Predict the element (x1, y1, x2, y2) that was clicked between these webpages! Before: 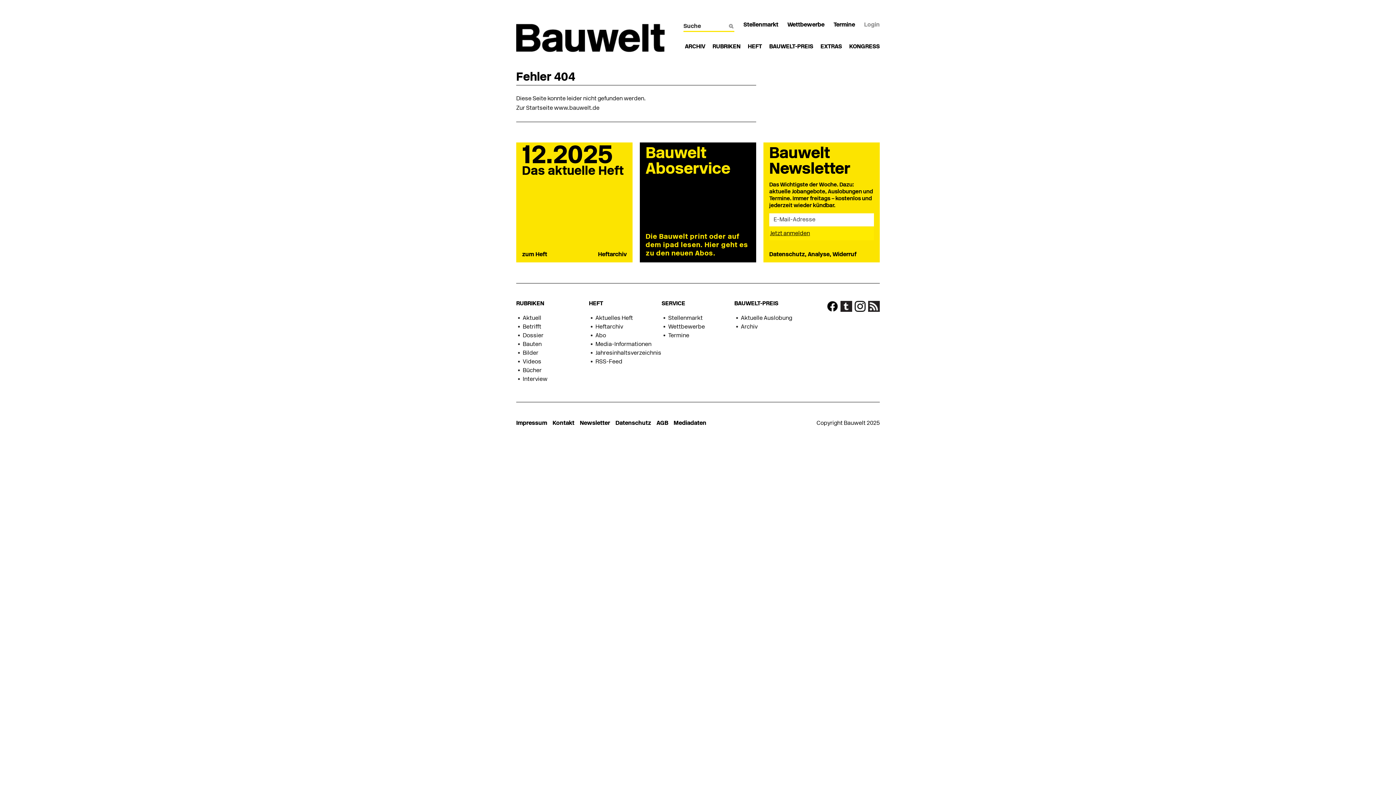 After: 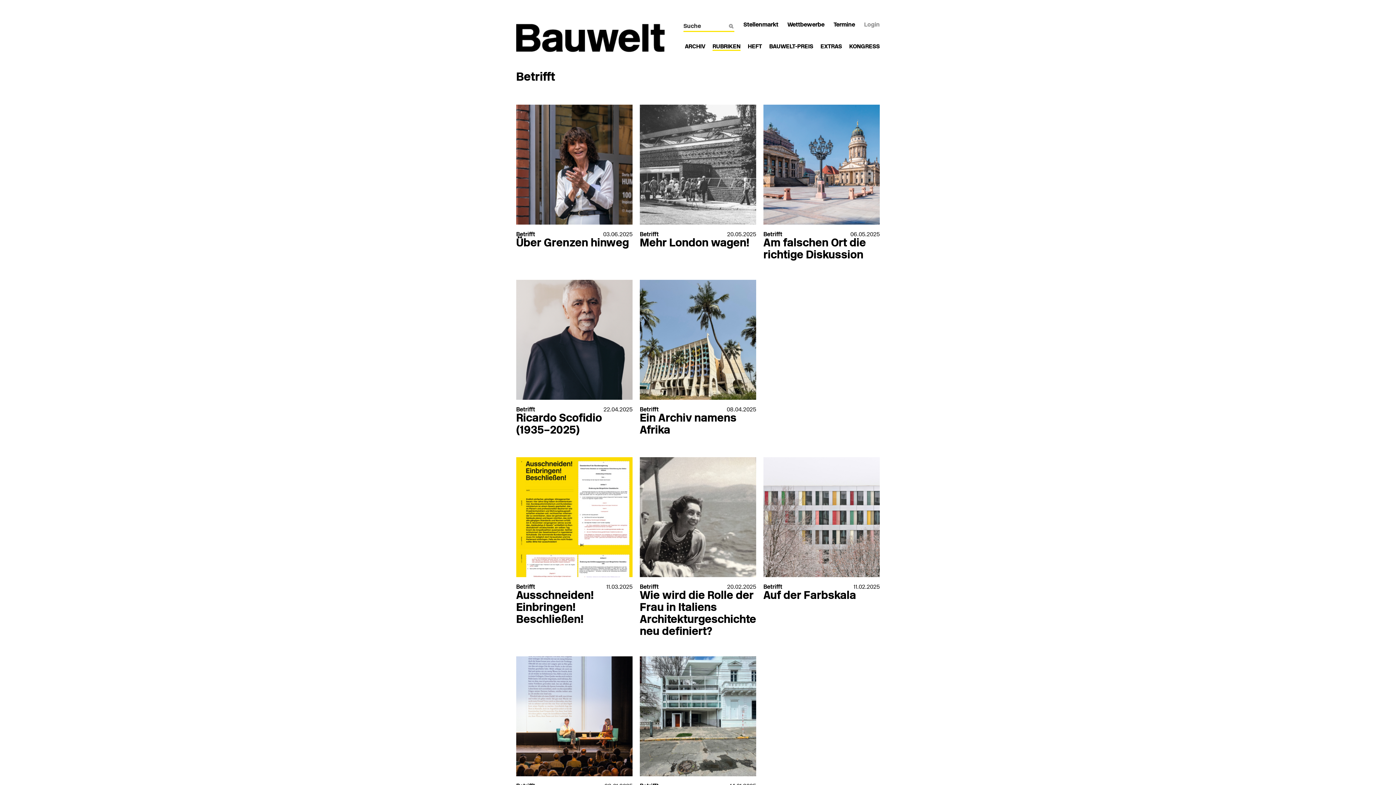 Action: bbox: (522, 324, 541, 330) label: Betrifft